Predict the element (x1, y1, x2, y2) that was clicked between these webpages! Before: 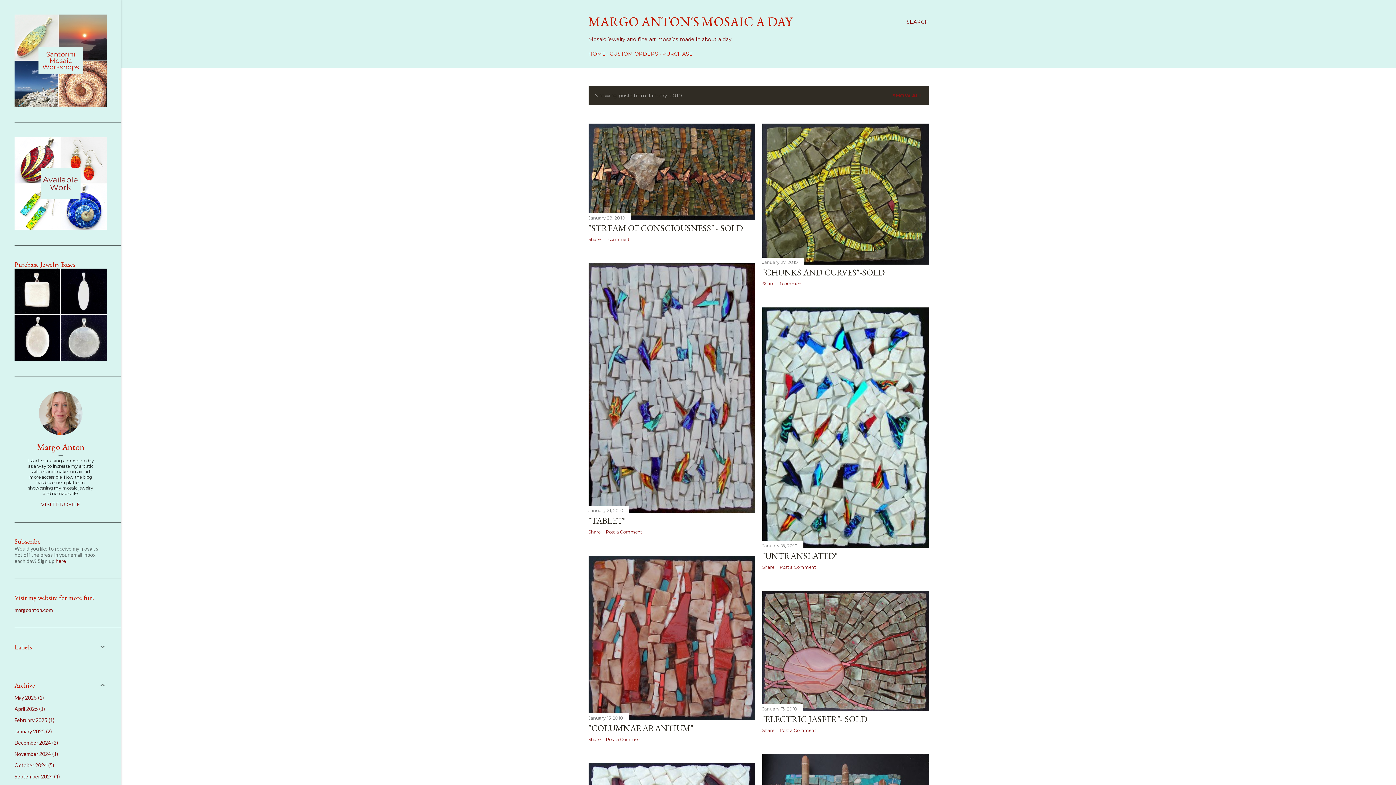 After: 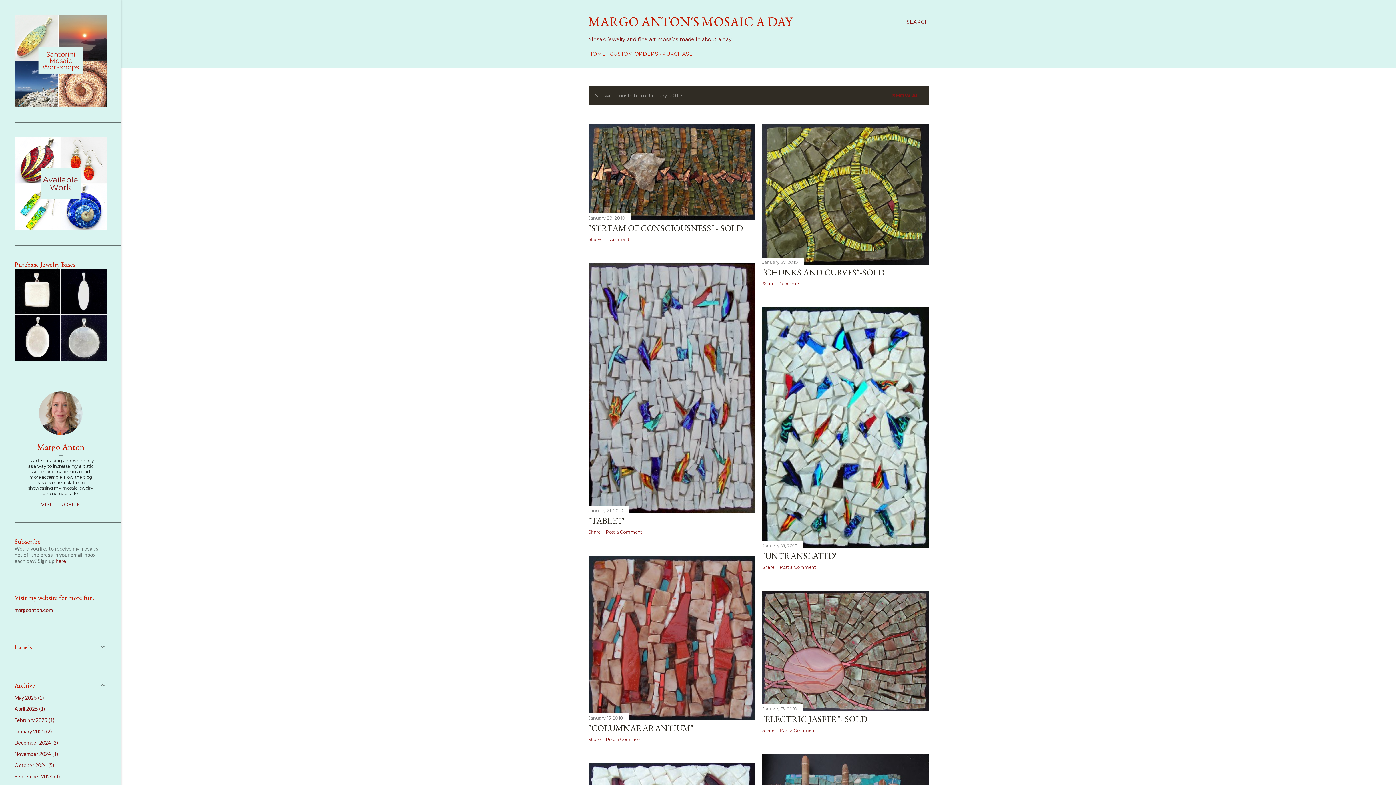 Action: label: 1 comment bbox: (606, 236, 629, 242)